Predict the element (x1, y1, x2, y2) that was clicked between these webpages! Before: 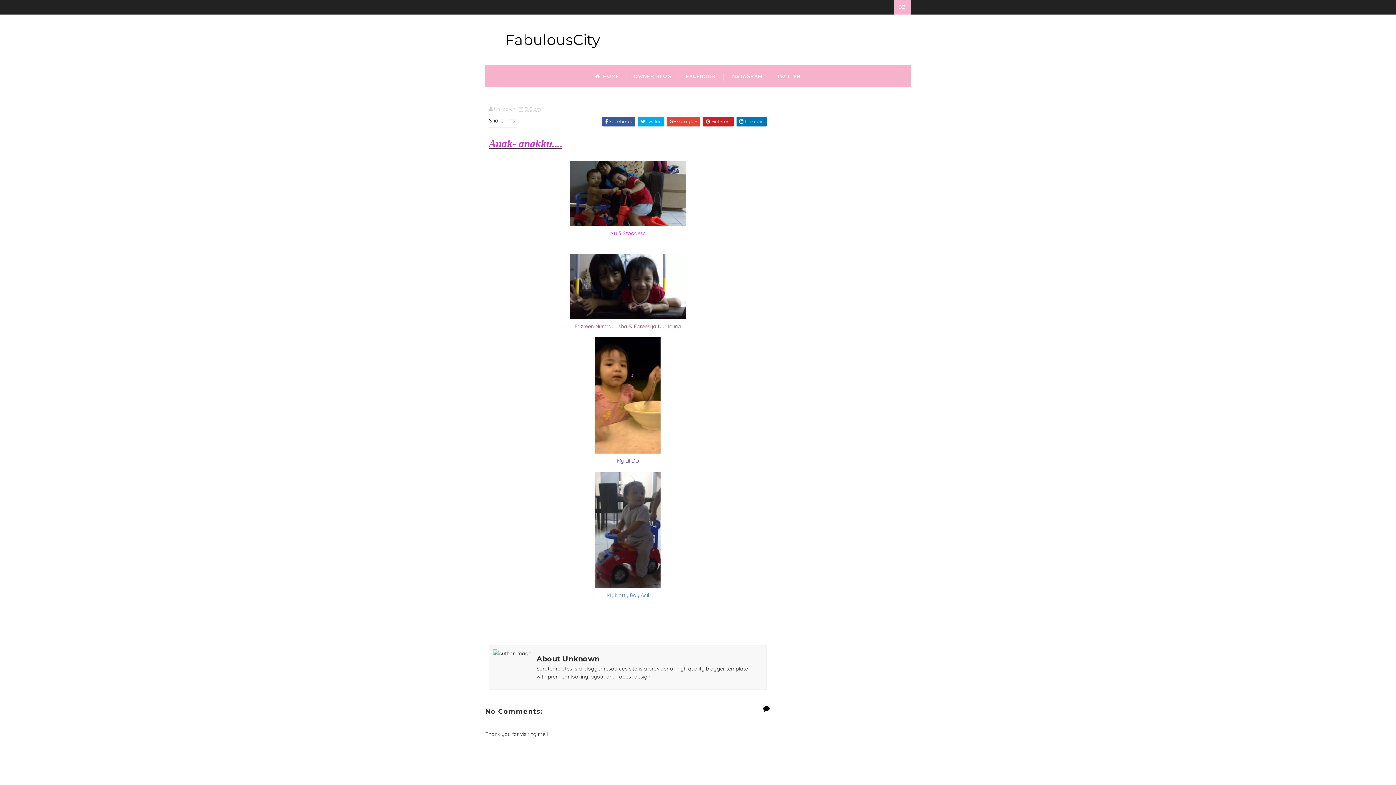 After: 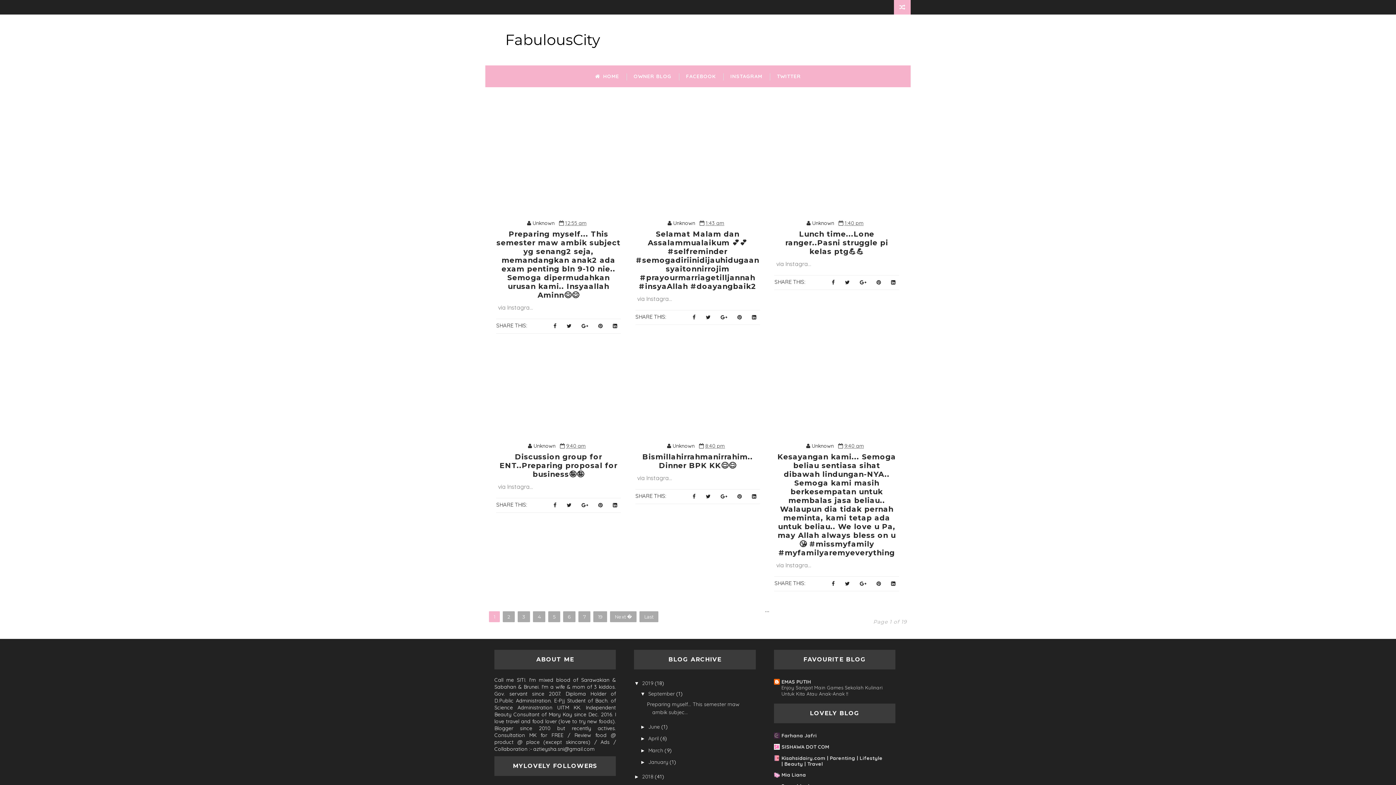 Action: bbox: (626, 65, 678, 87) label: OWNER BLOG